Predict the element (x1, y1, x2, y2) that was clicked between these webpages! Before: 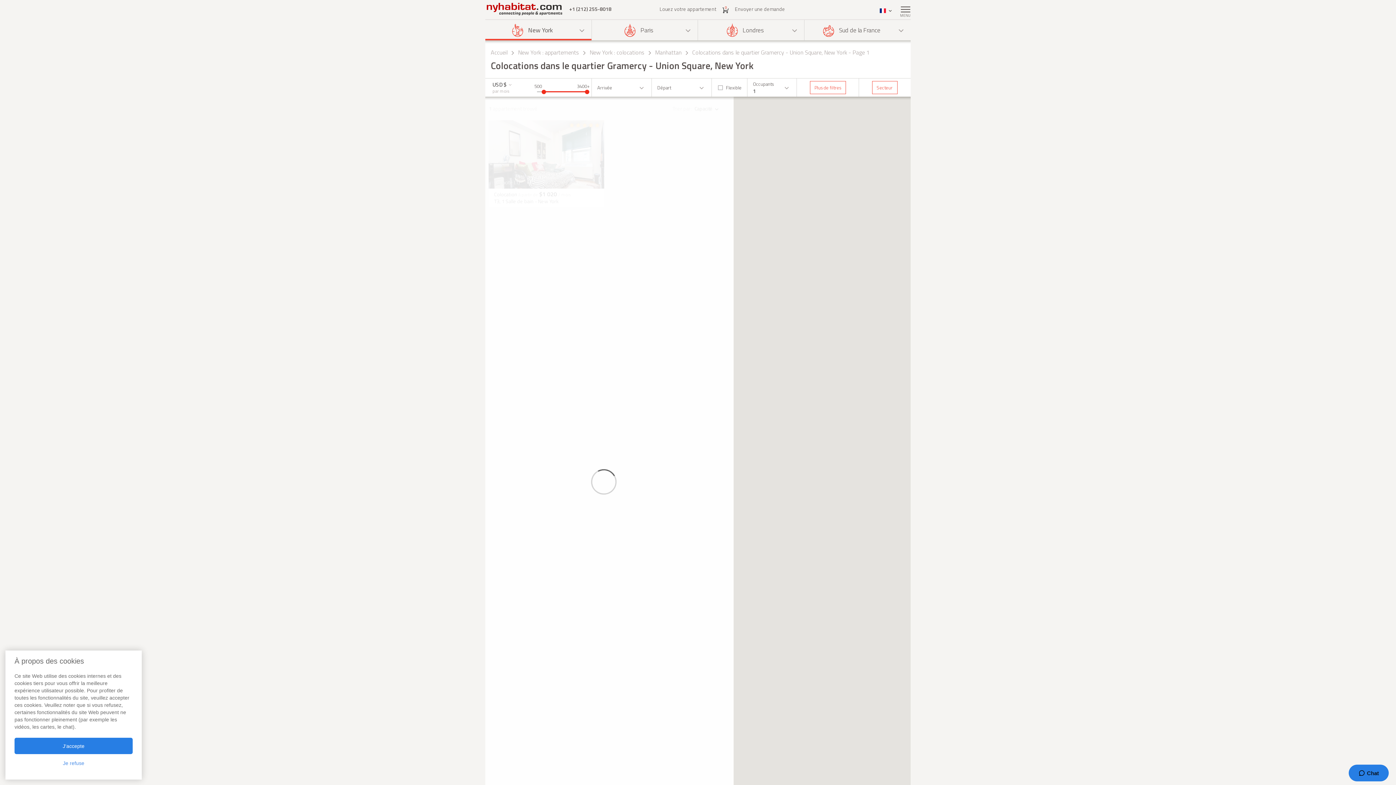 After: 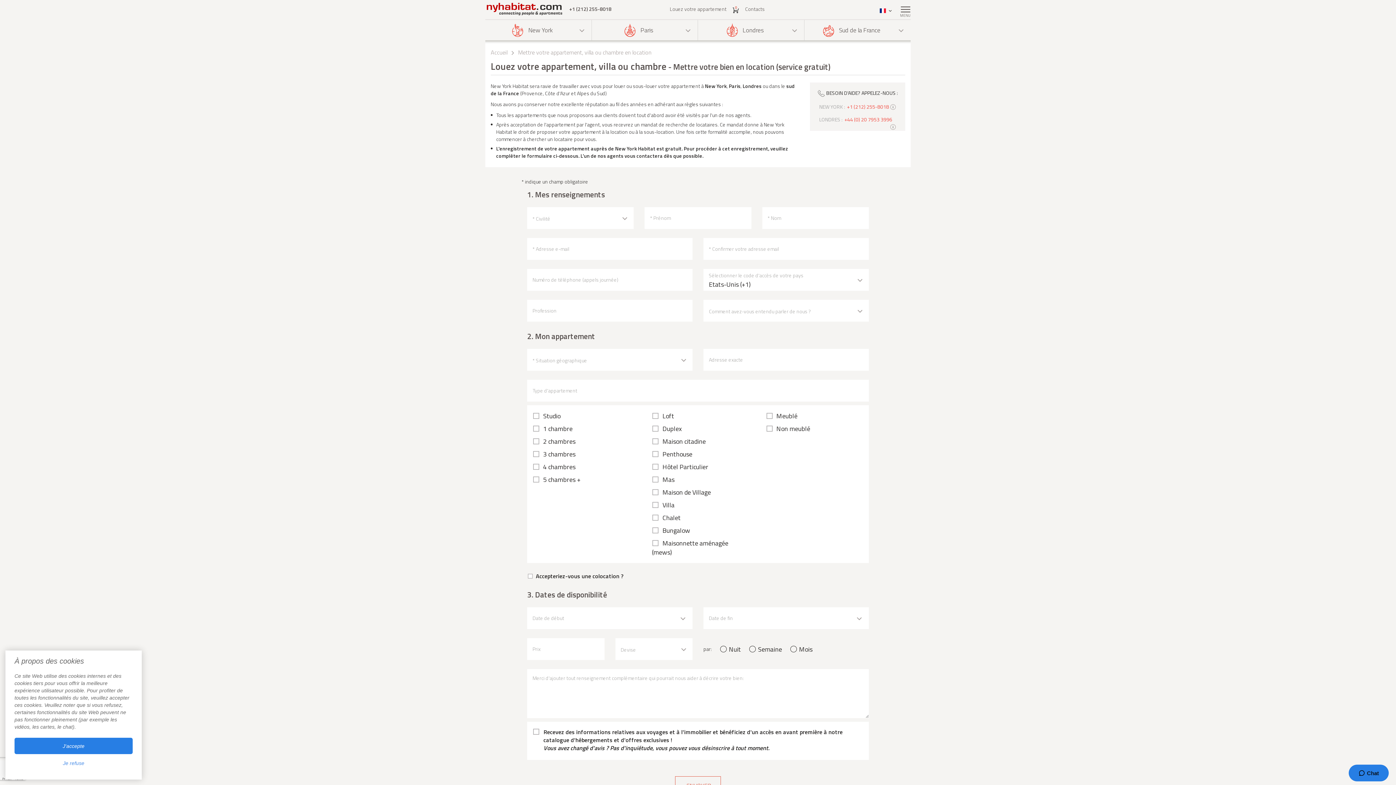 Action: bbox: (659, 5, 716, 12) label: Louez votre appartement